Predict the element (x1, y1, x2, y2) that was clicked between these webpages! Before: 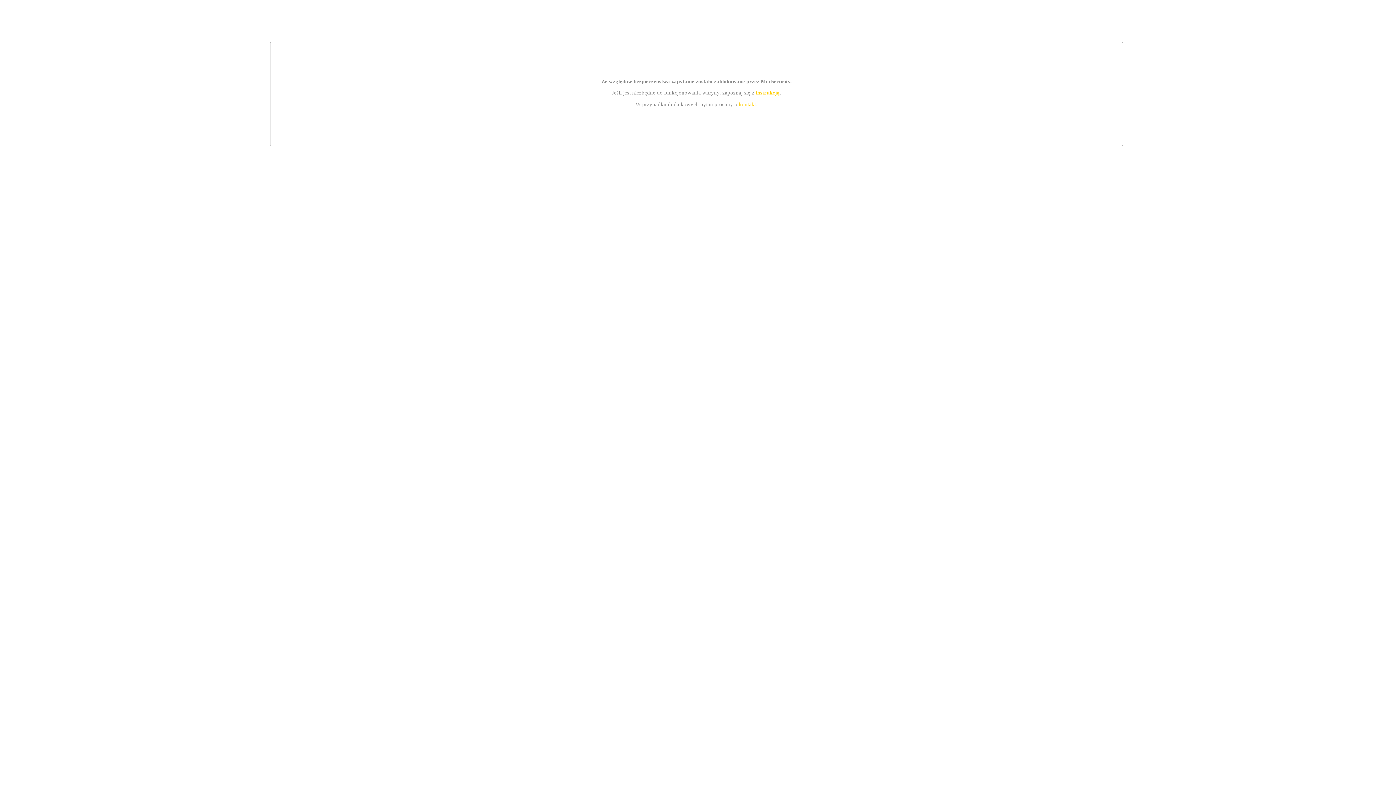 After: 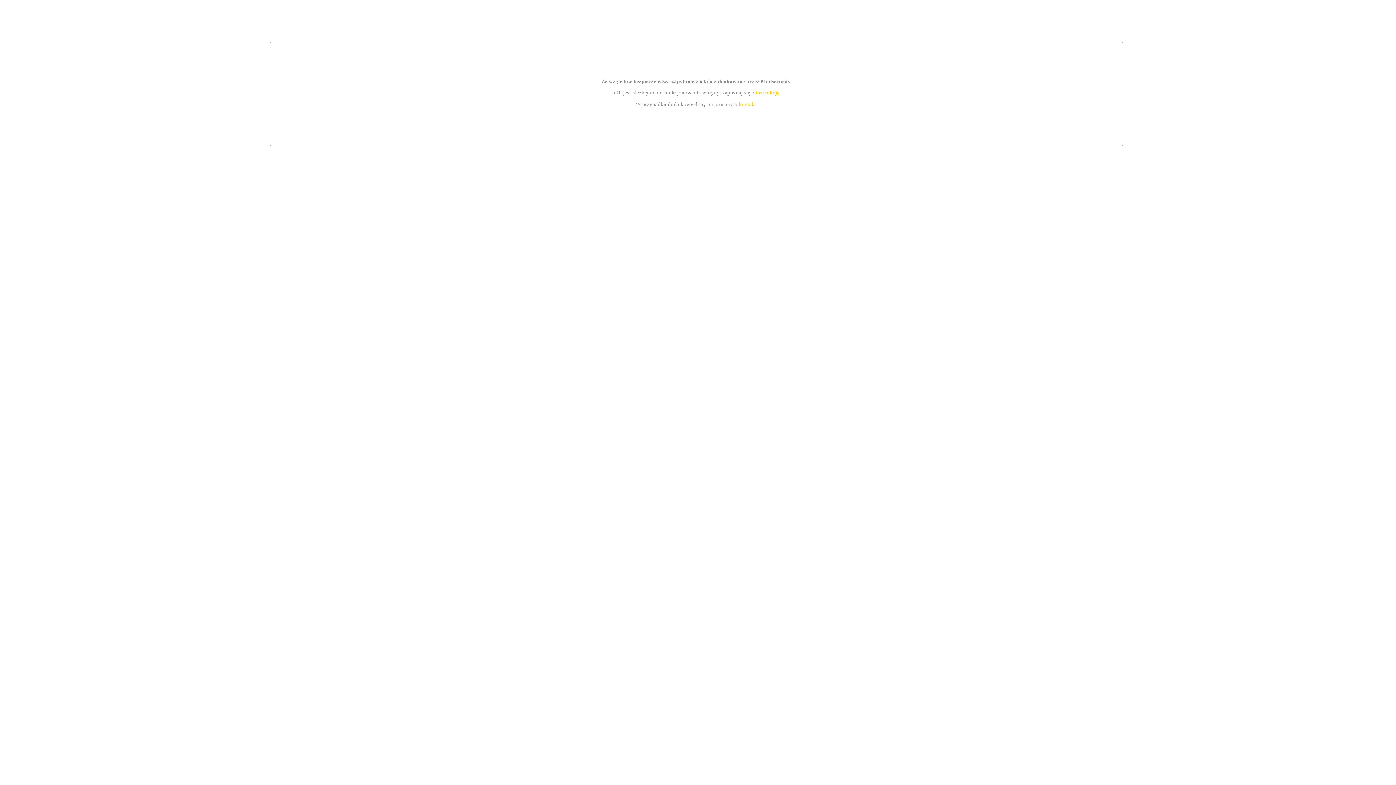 Action: bbox: (739, 101, 756, 107) label: kontakt